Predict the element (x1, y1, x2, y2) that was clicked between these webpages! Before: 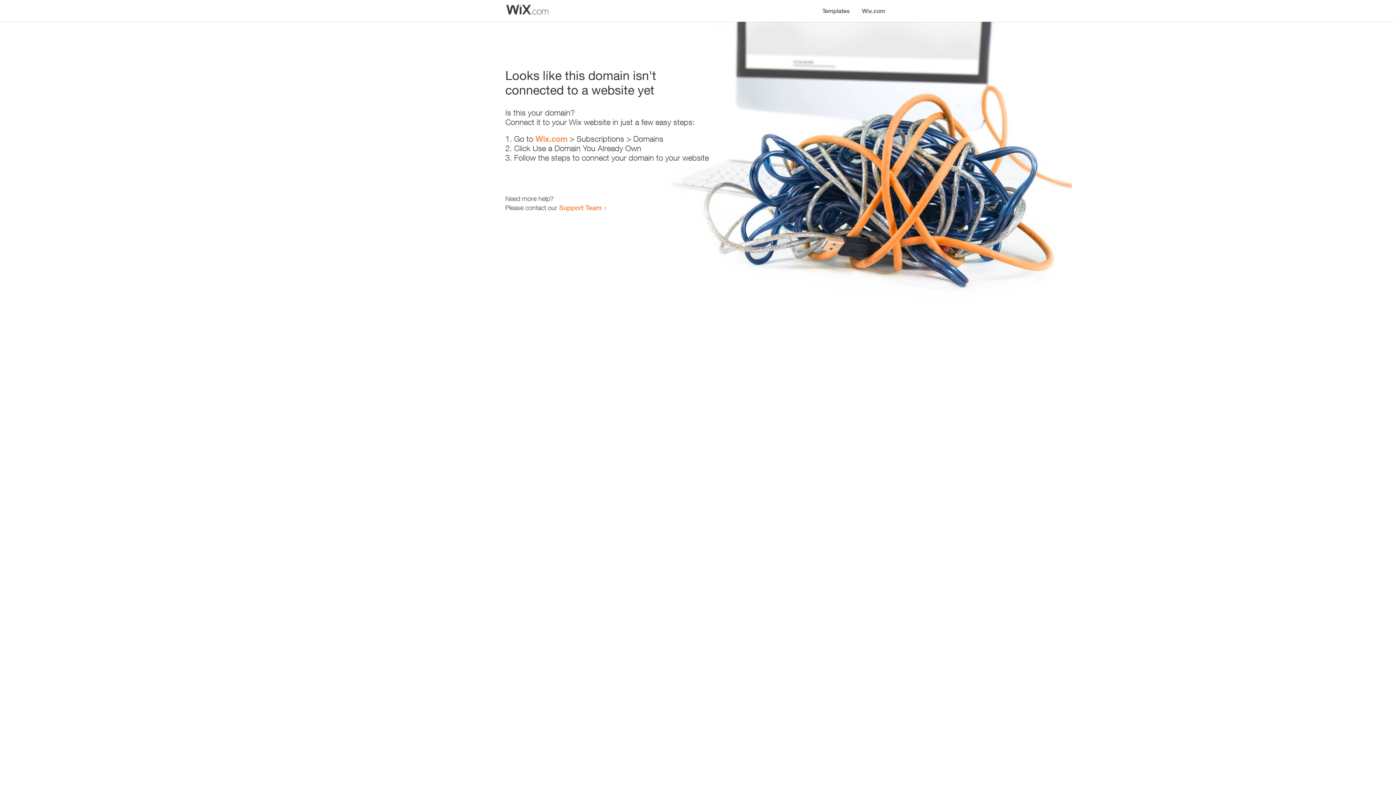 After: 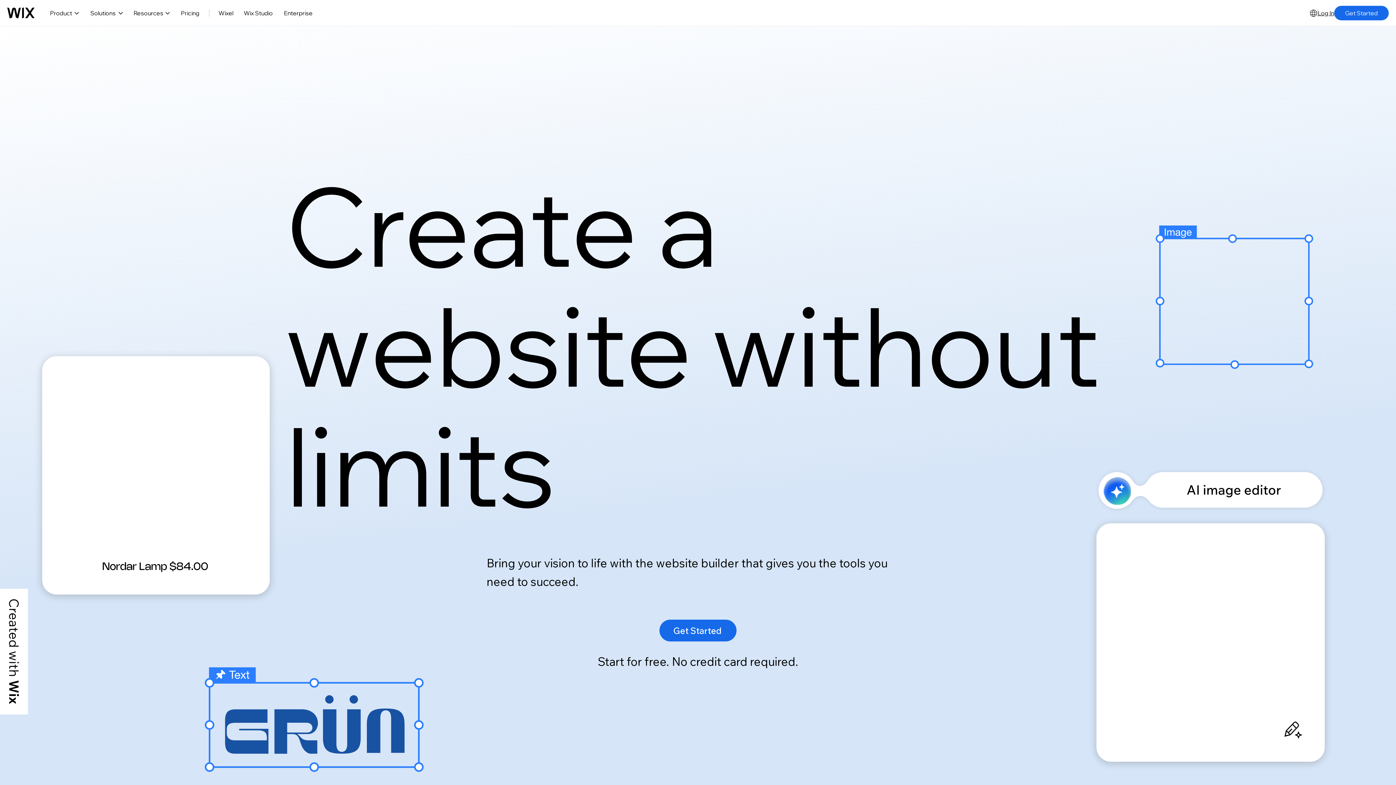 Action: label: Wix.com bbox: (535, 134, 567, 143)